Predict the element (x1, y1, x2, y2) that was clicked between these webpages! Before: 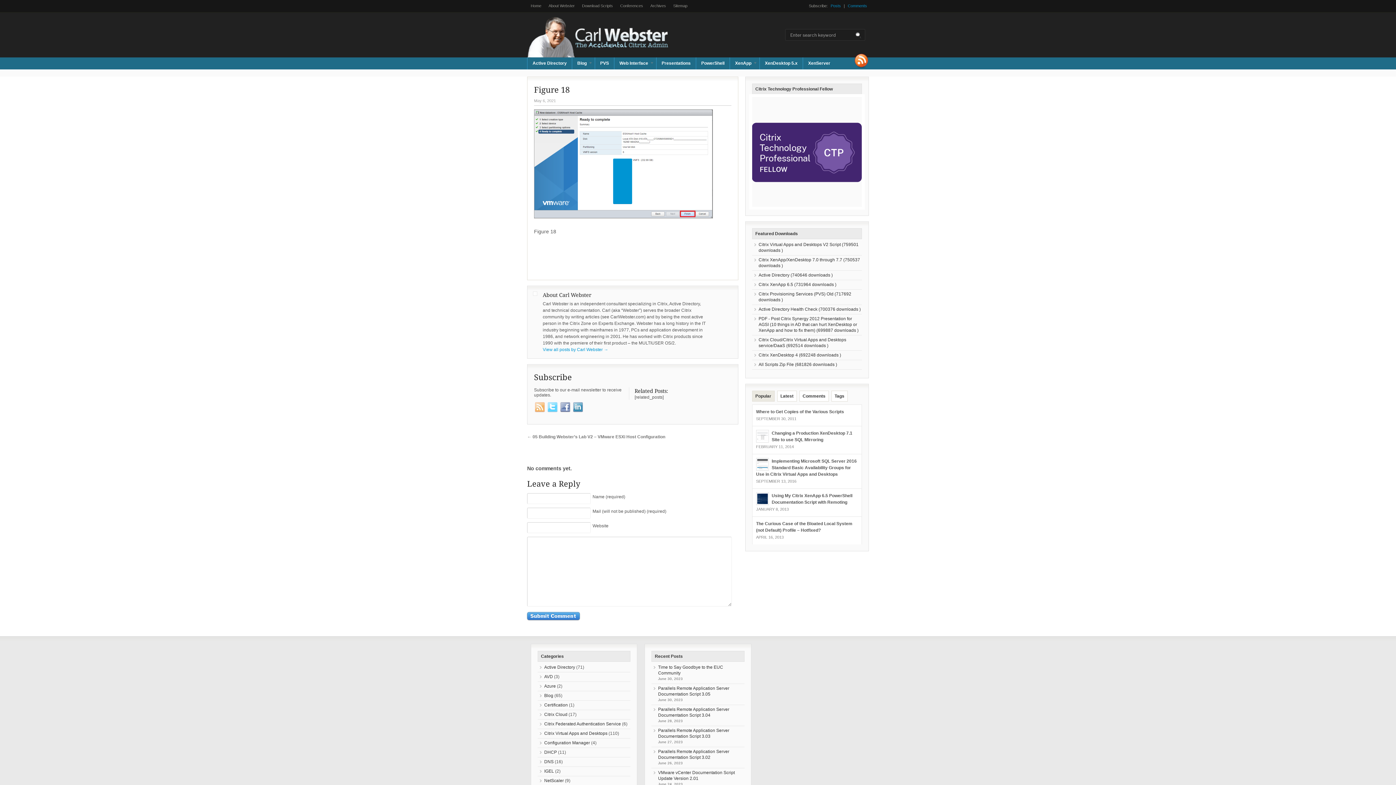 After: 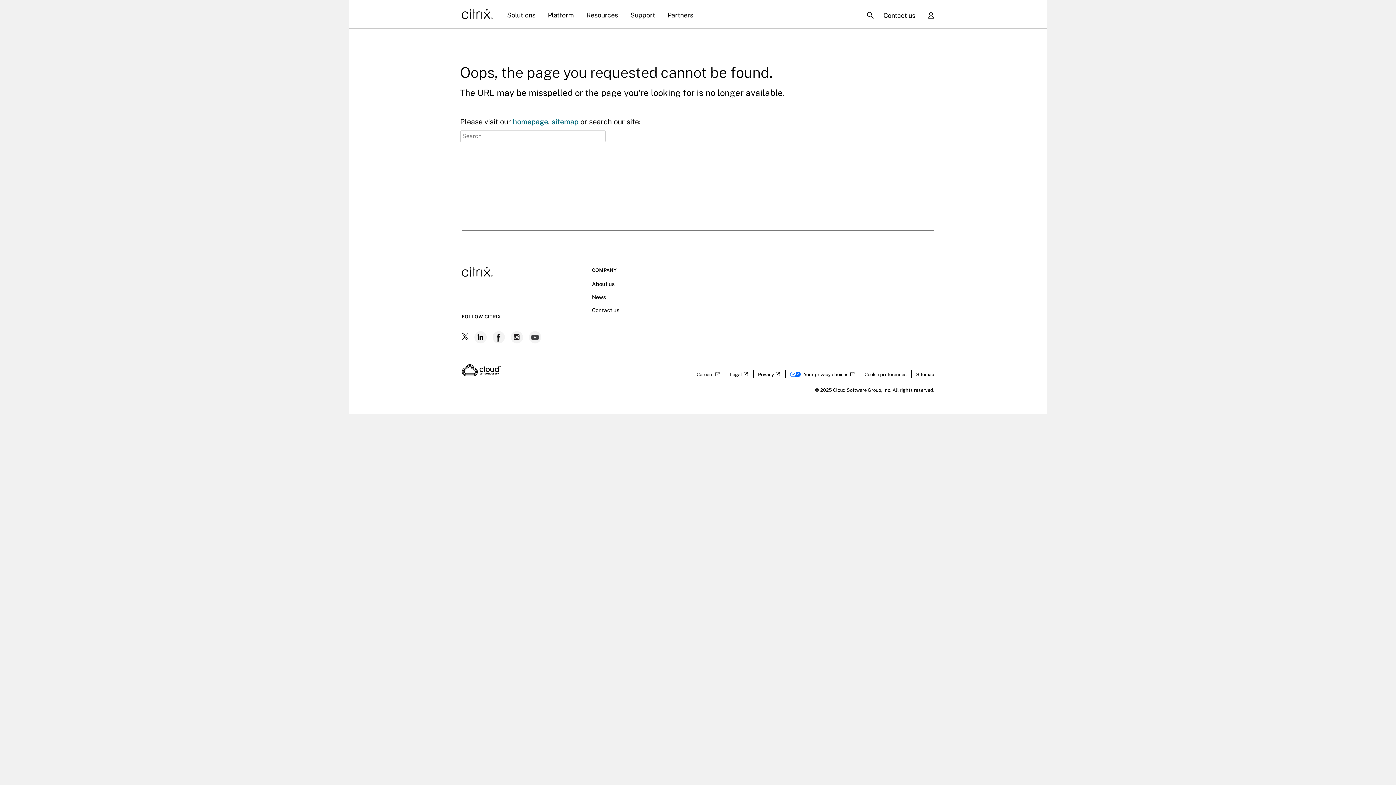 Action: bbox: (752, 202, 862, 208)